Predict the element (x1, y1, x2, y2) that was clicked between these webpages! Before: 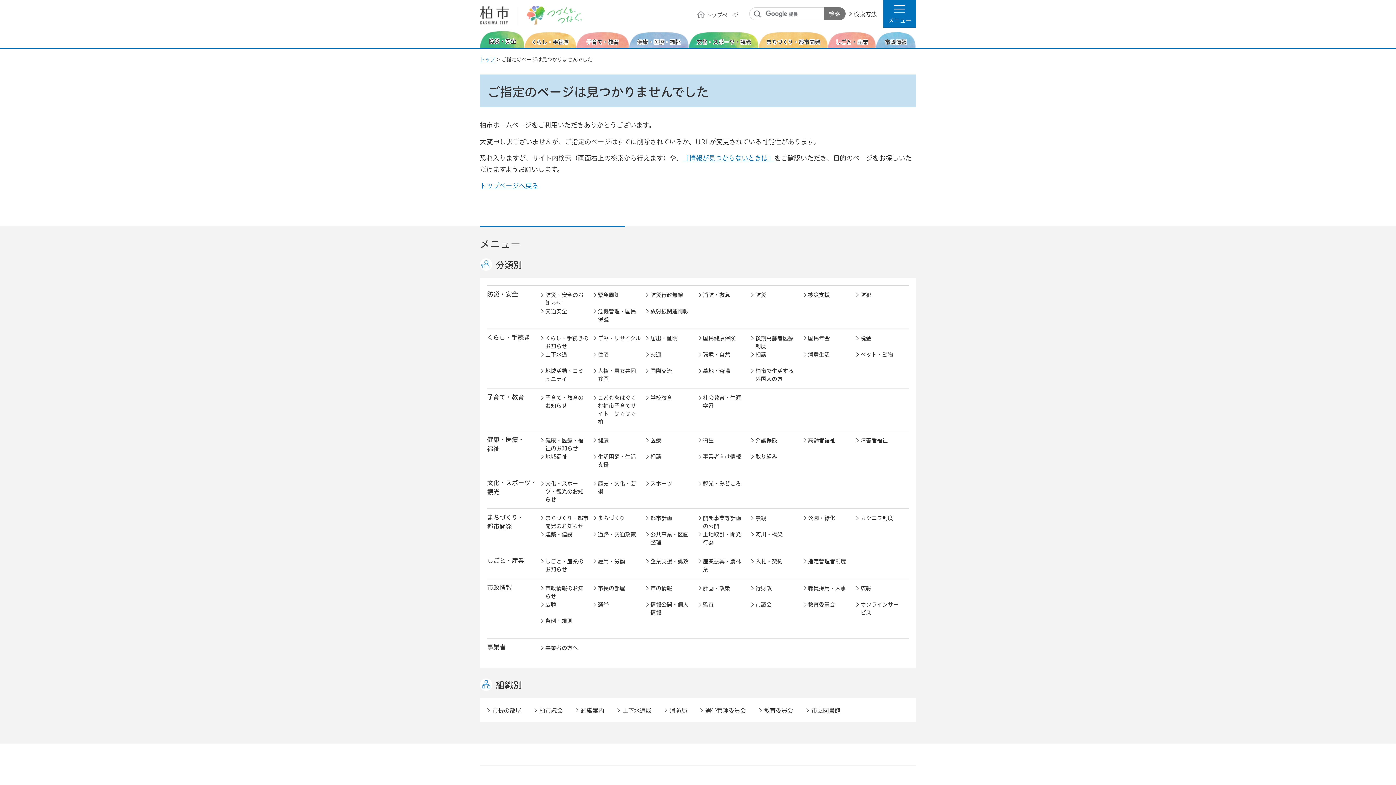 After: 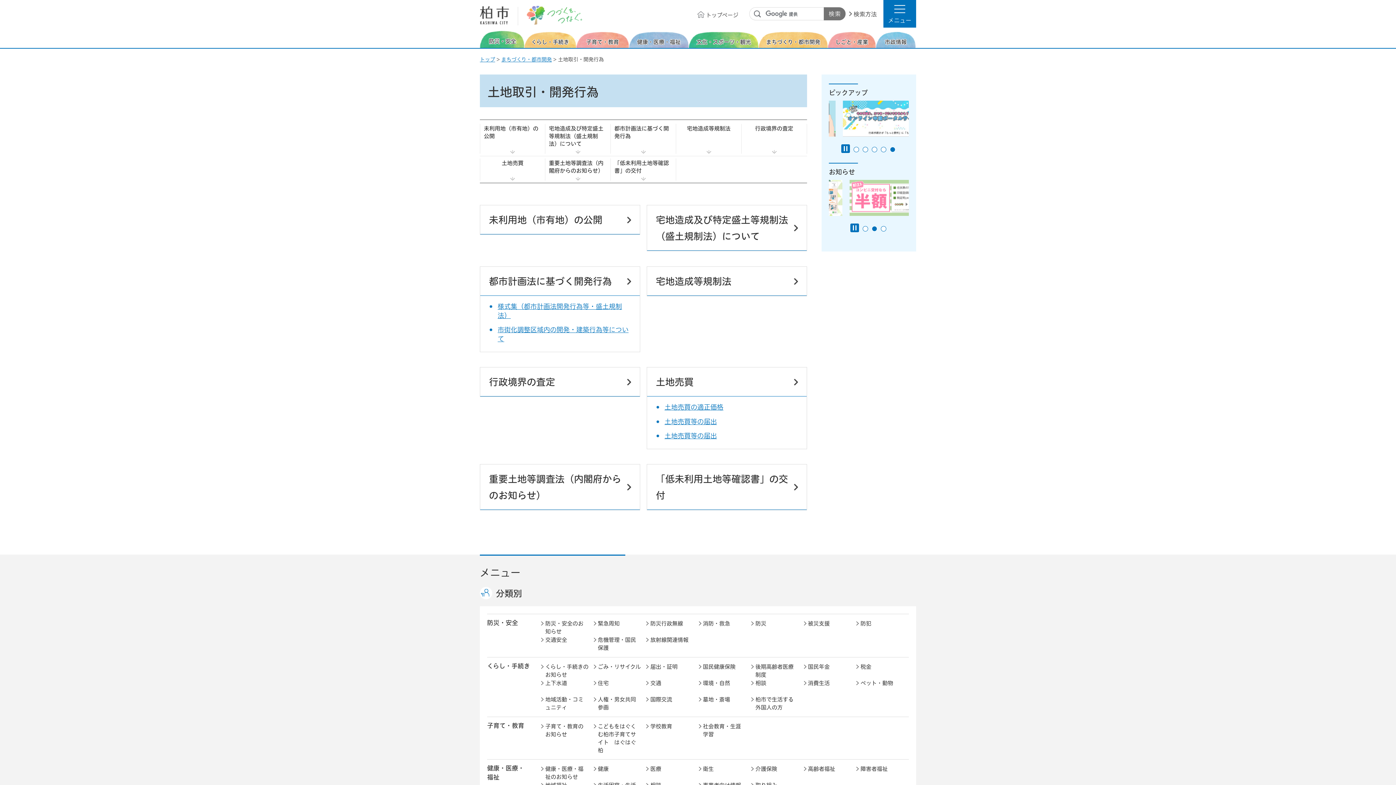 Action: label: 土地取引・開発行為 bbox: (698, 530, 746, 547)